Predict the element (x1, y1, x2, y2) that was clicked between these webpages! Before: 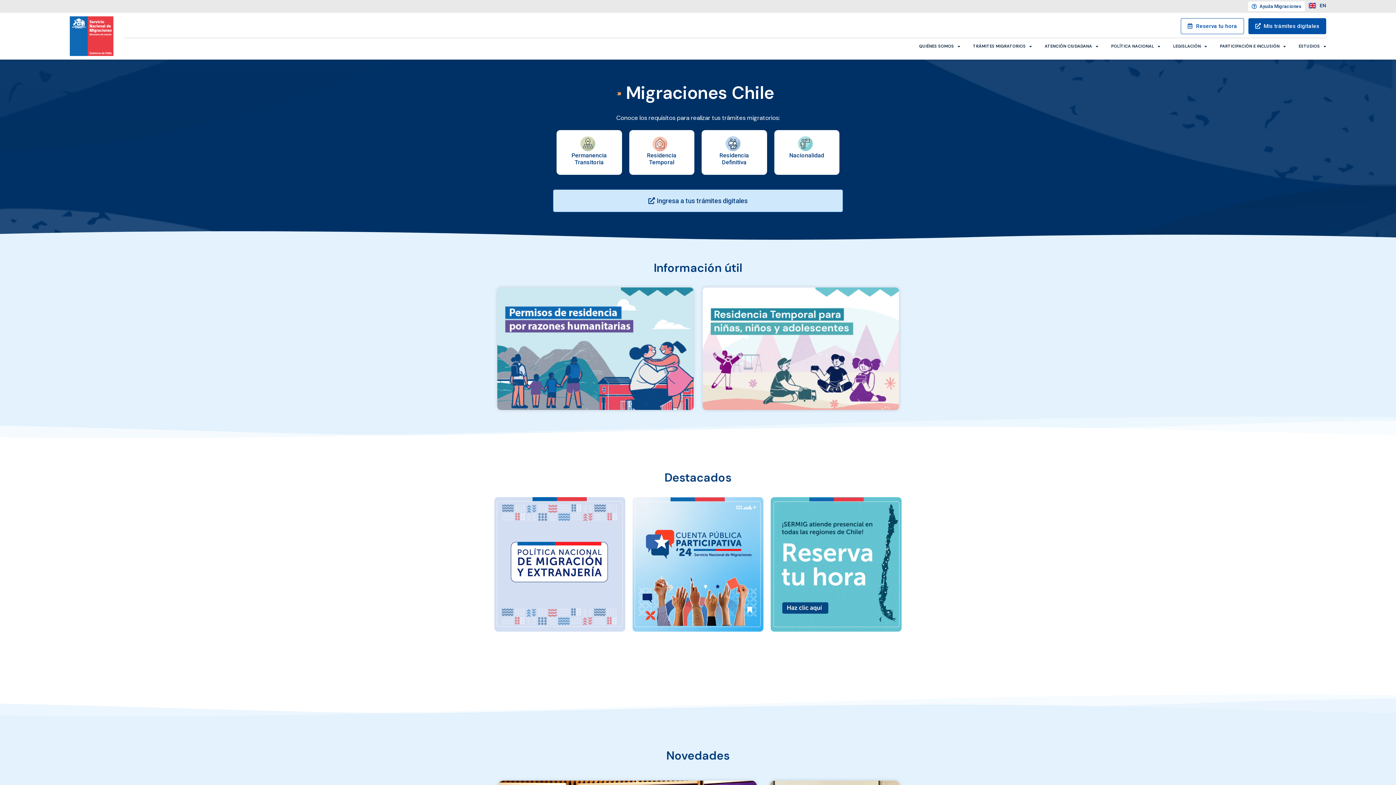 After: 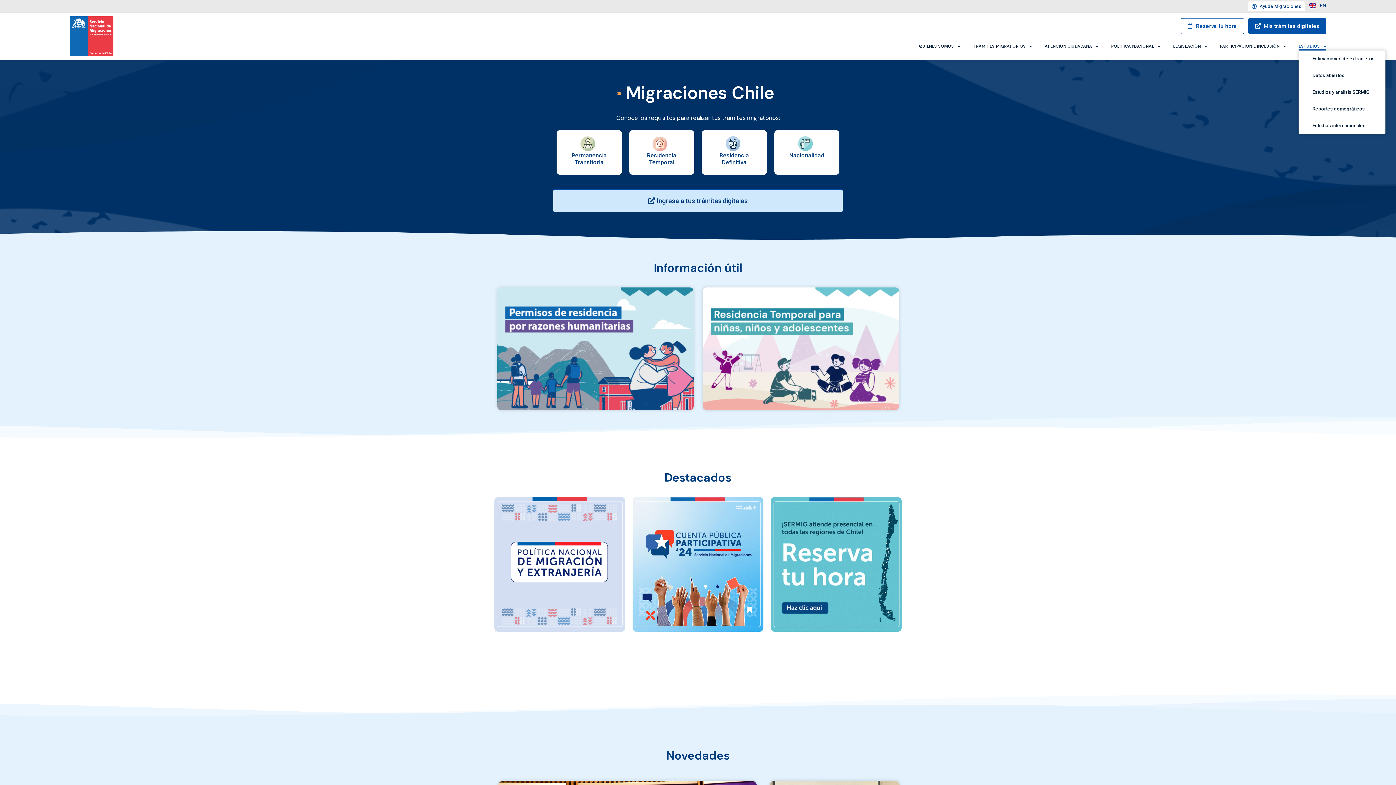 Action: bbox: (1299, 41, 1326, 50) label: ESTUDIOS